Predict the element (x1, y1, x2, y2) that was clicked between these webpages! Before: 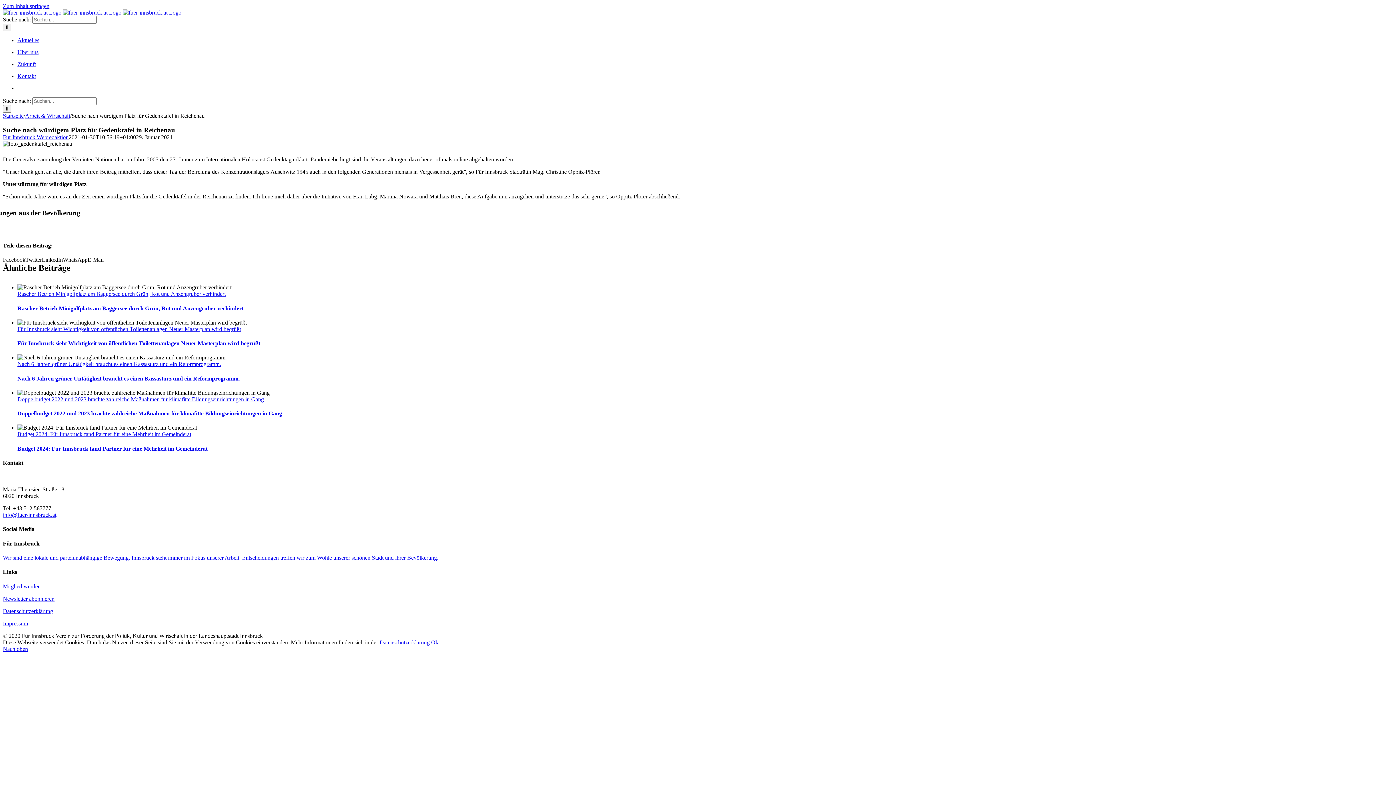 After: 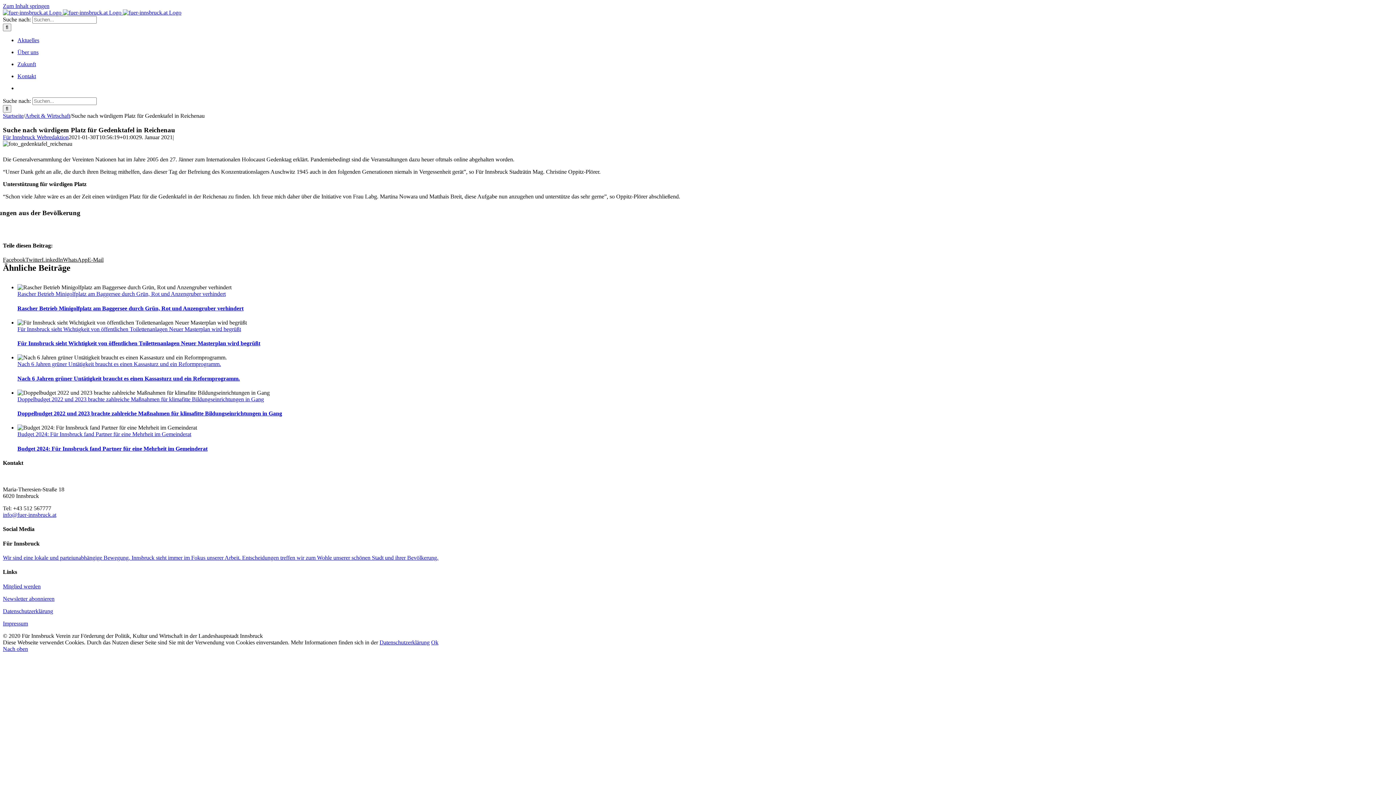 Action: label: WhatsApp bbox: (62, 256, 87, 263)